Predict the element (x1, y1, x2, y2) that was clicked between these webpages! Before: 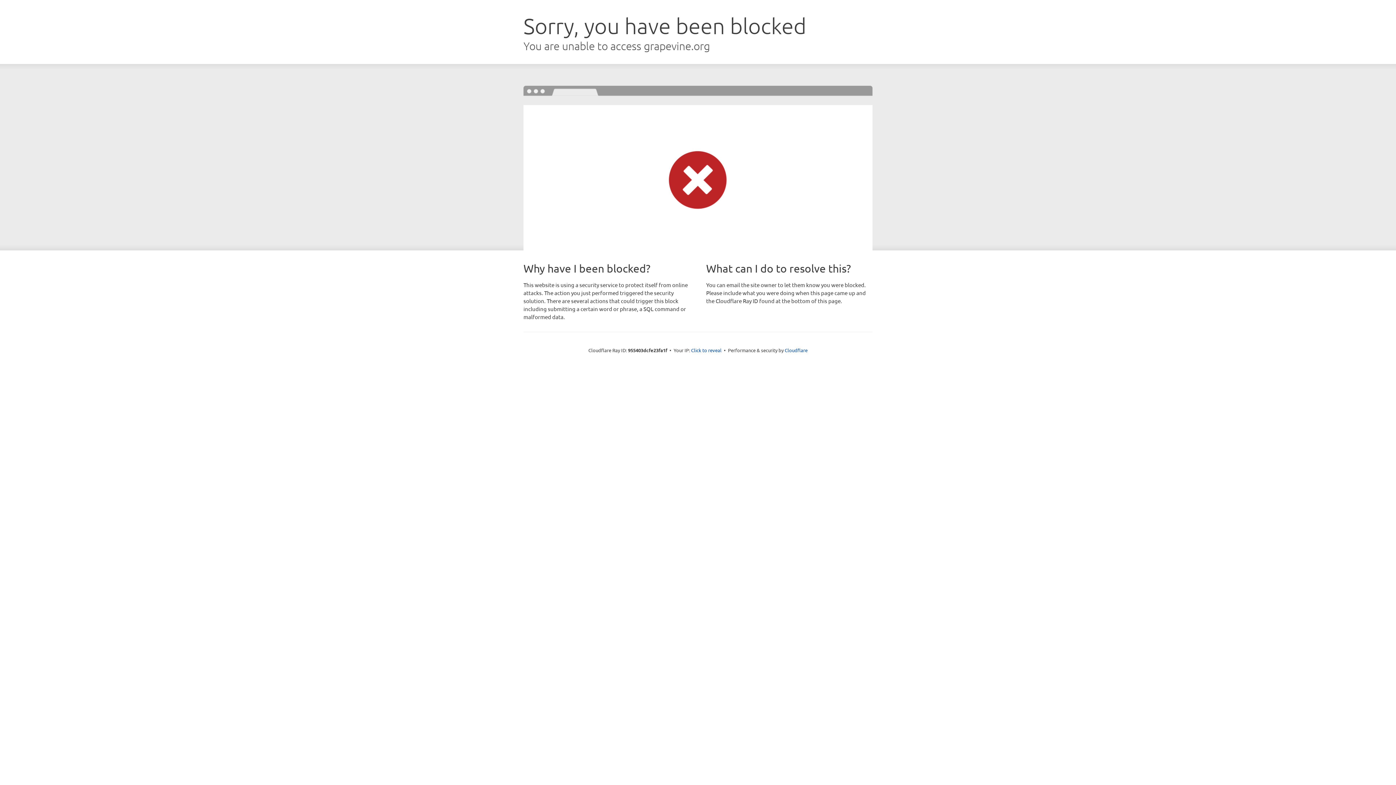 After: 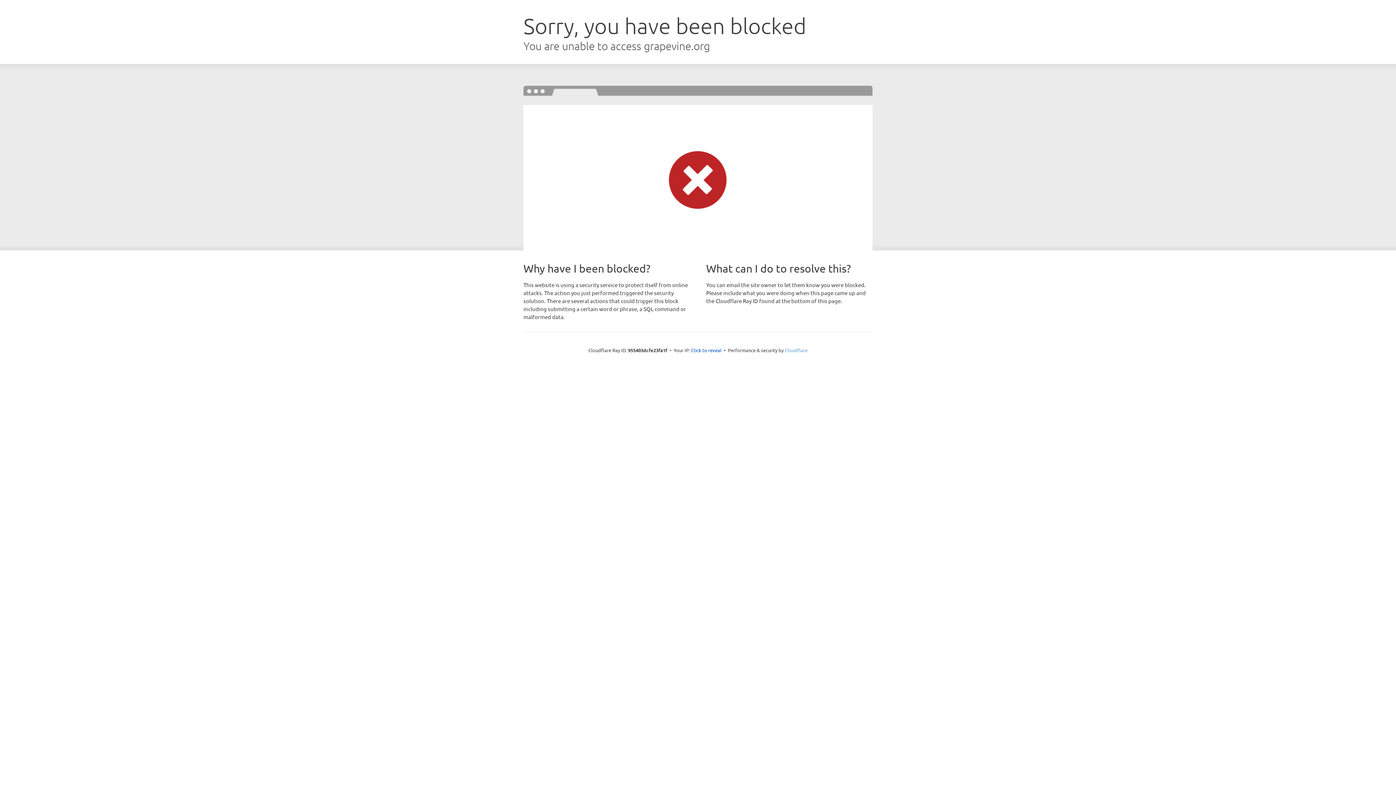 Action: label: Cloudflare bbox: (784, 347, 807, 353)